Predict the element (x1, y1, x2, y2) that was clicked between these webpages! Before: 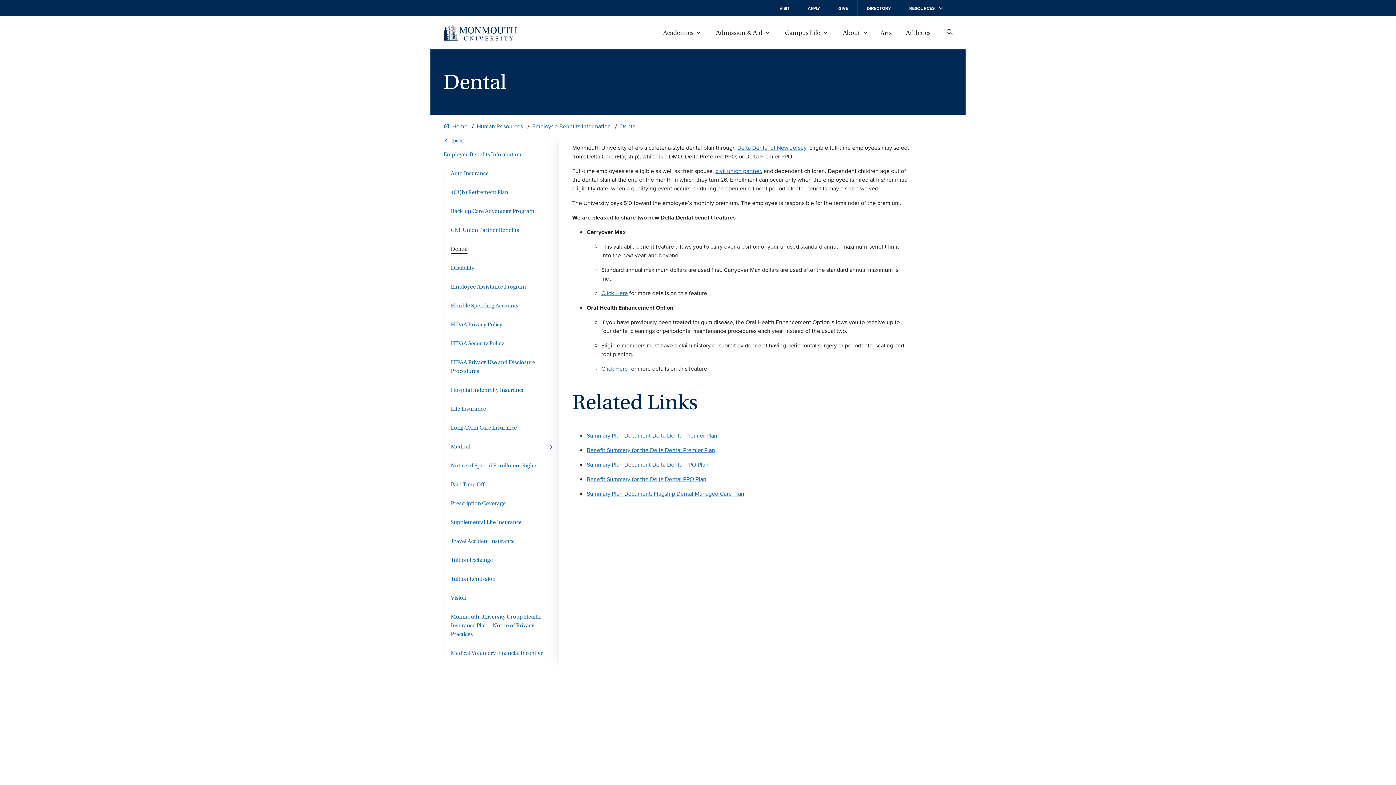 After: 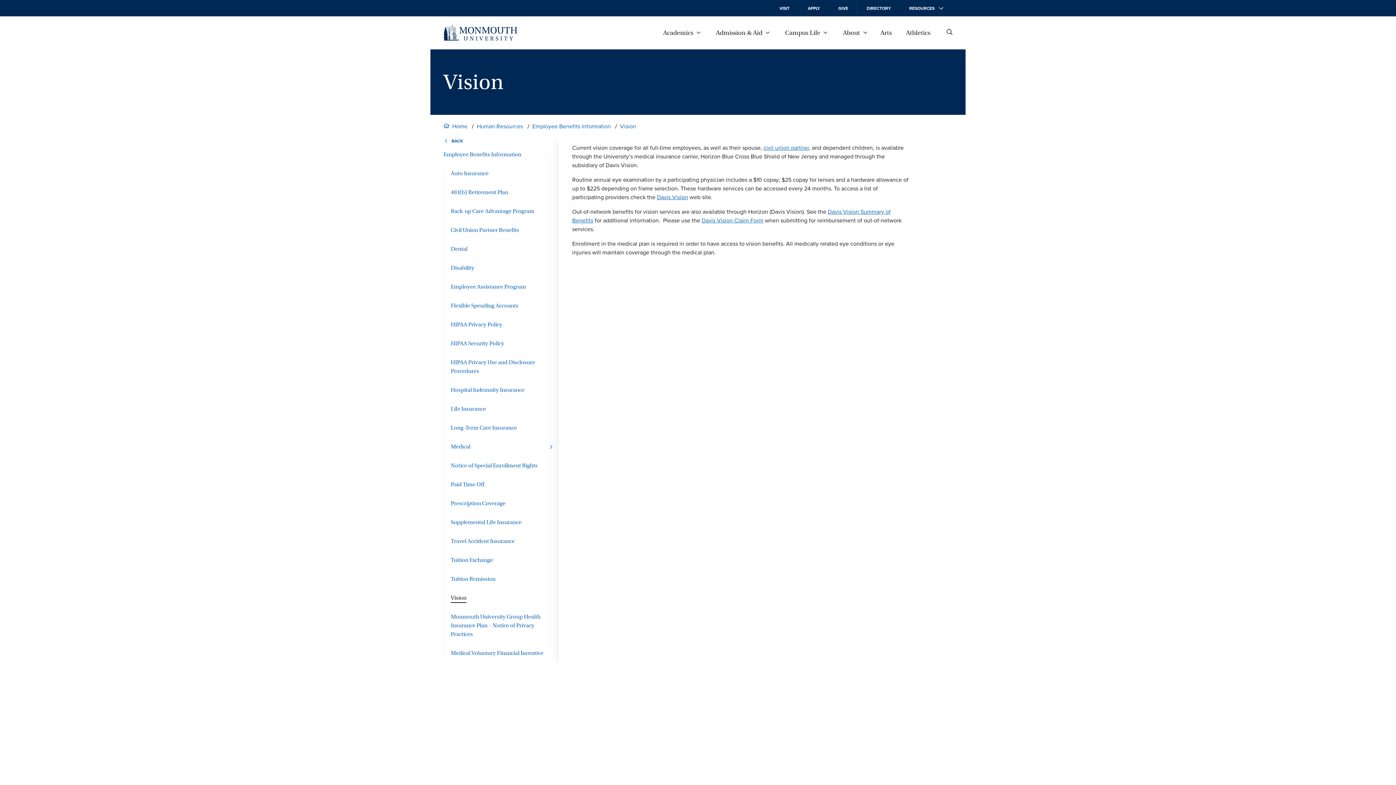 Action: label: Vision bbox: (443, 593, 566, 603)